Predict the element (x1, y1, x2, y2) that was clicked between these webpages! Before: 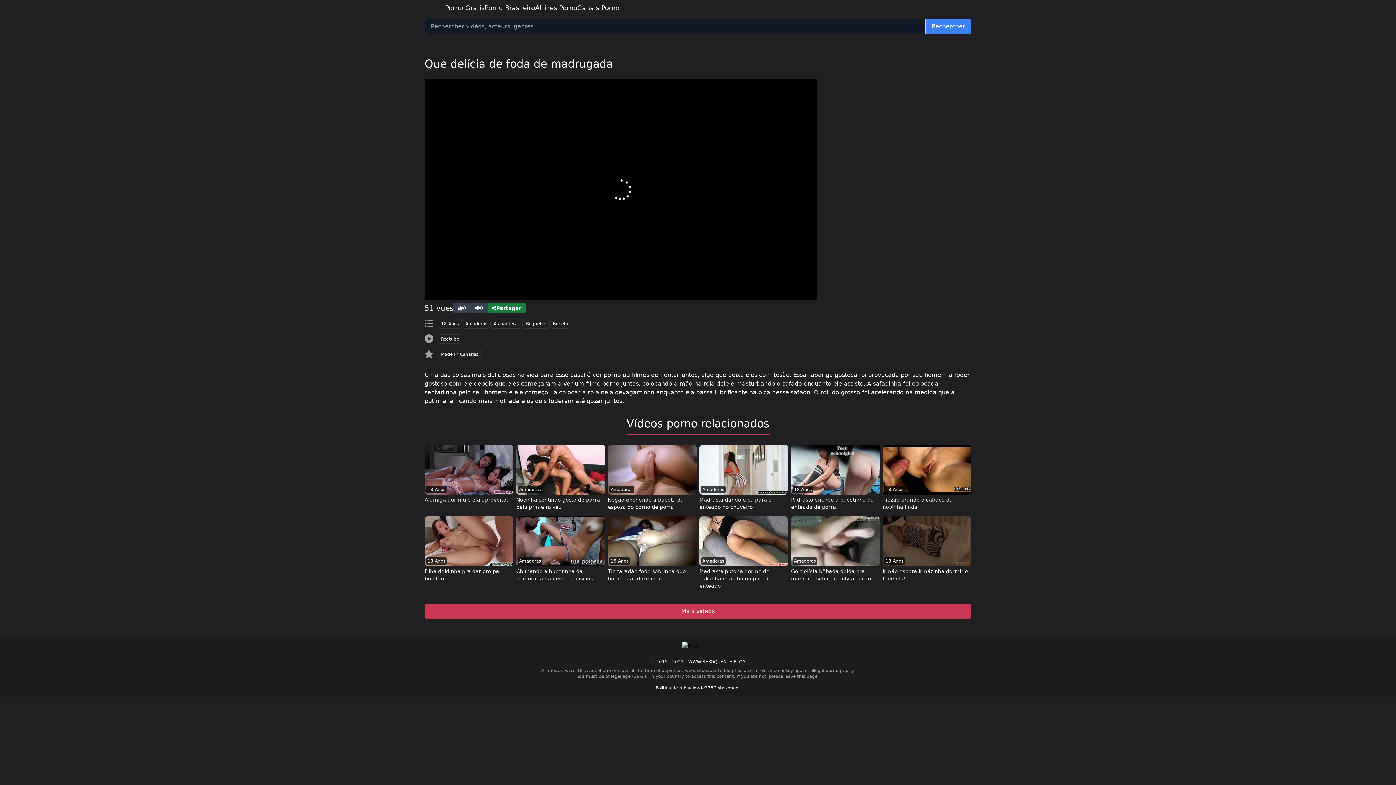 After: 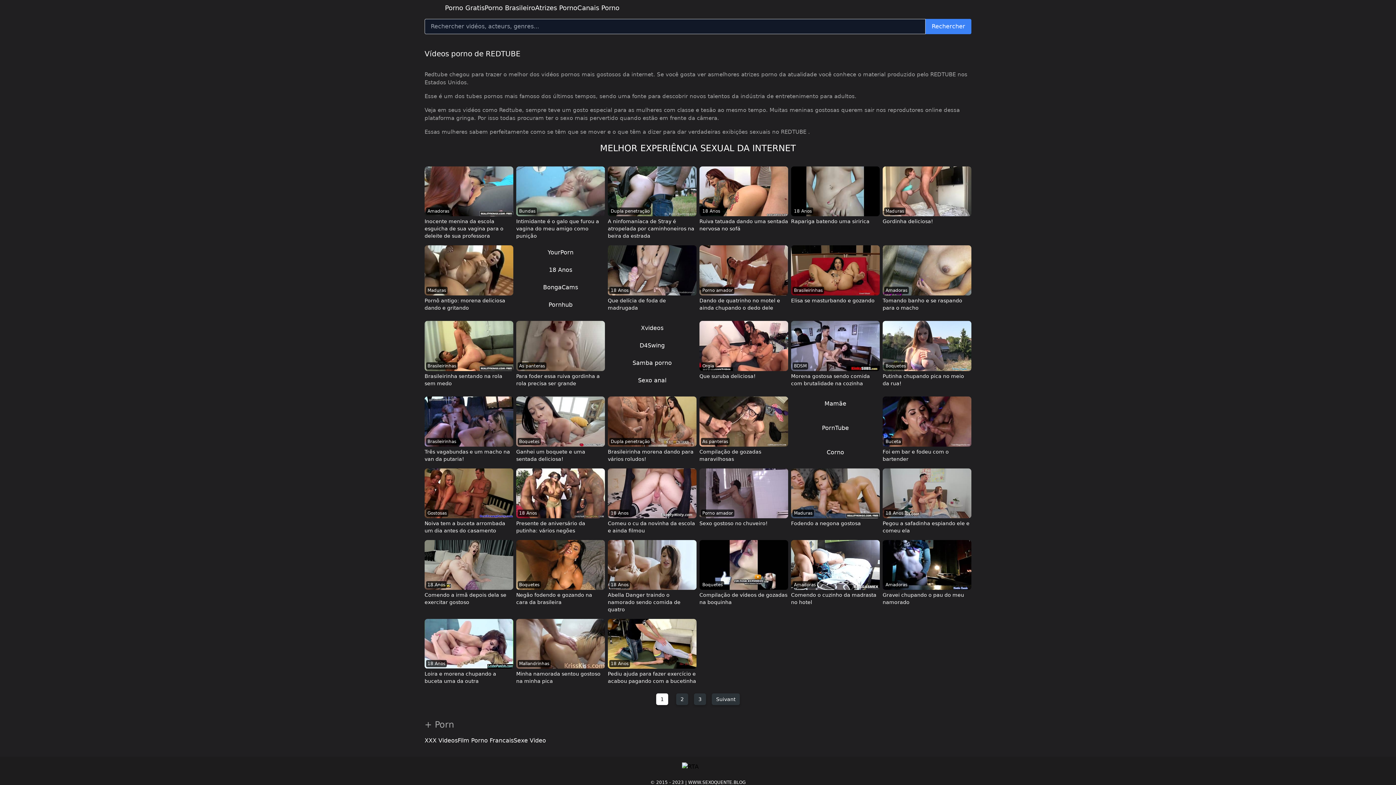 Action: label: Redtube bbox: (437, 334, 462, 343)